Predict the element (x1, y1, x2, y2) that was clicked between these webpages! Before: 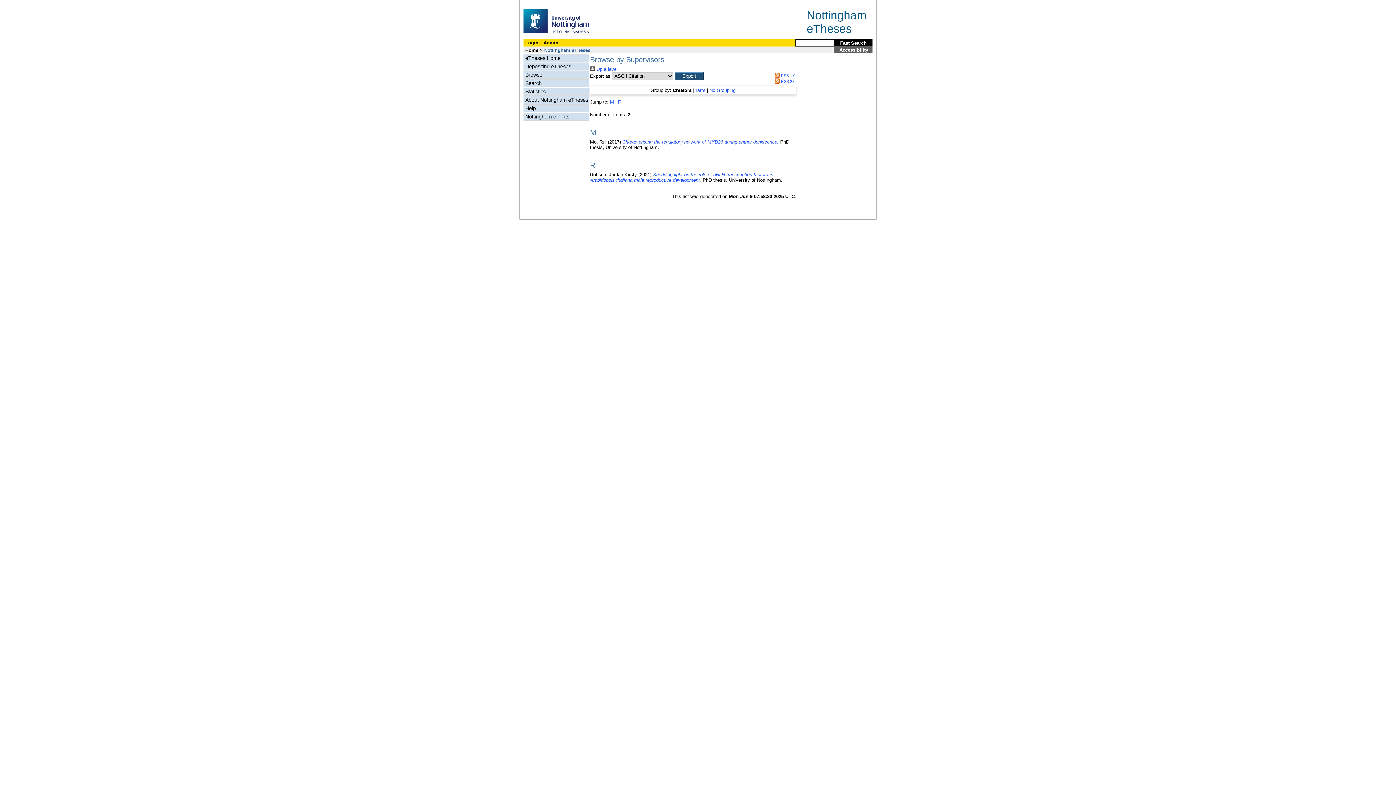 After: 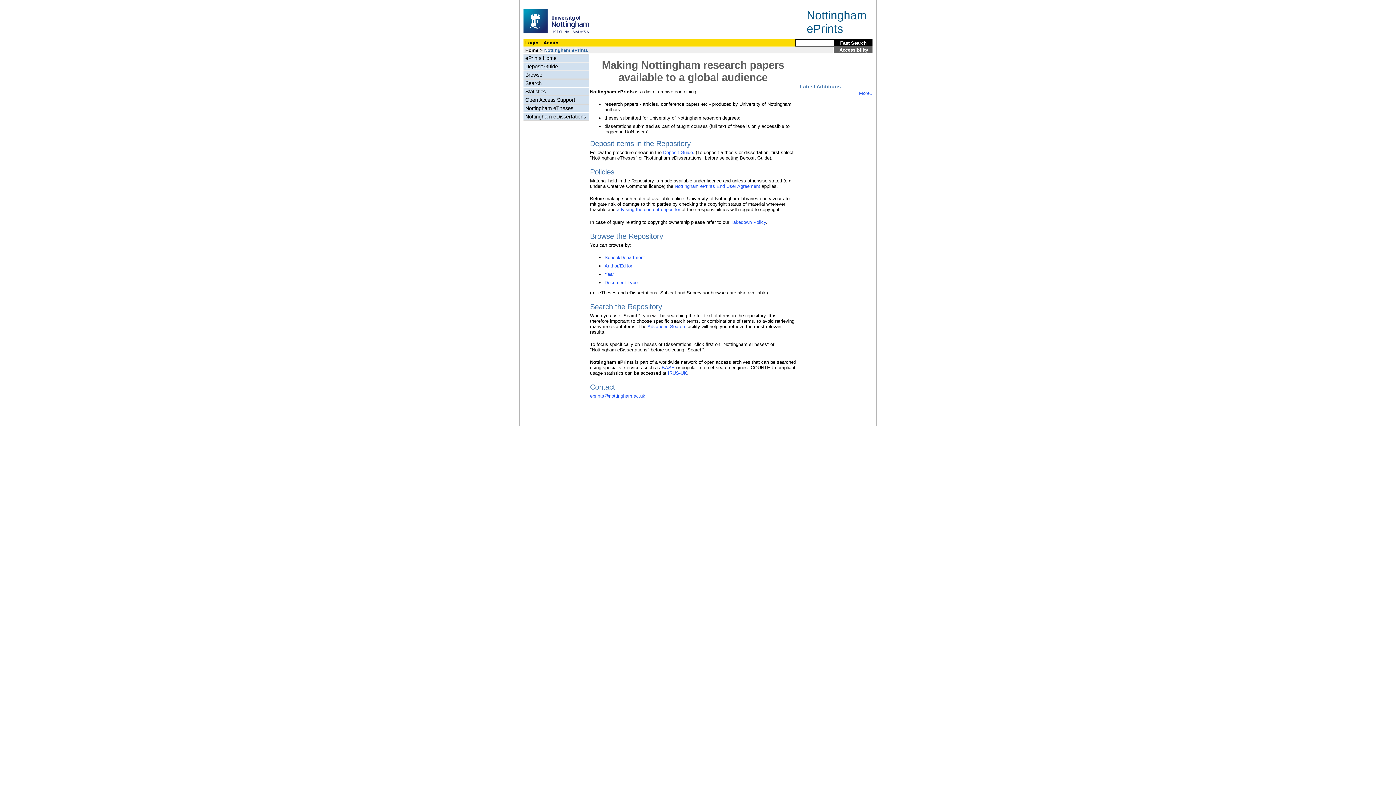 Action: label: Nottingham ePrints bbox: (523, 113, 589, 120)